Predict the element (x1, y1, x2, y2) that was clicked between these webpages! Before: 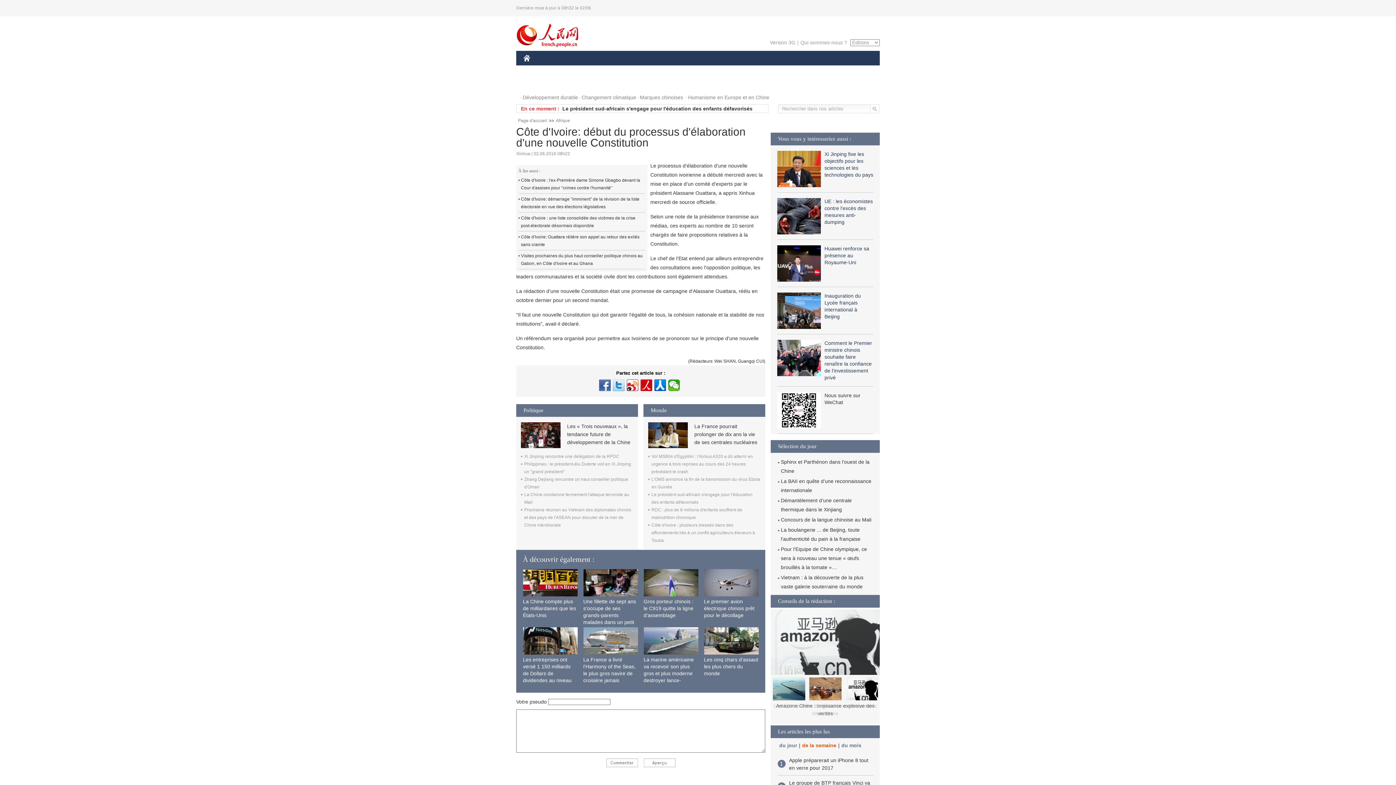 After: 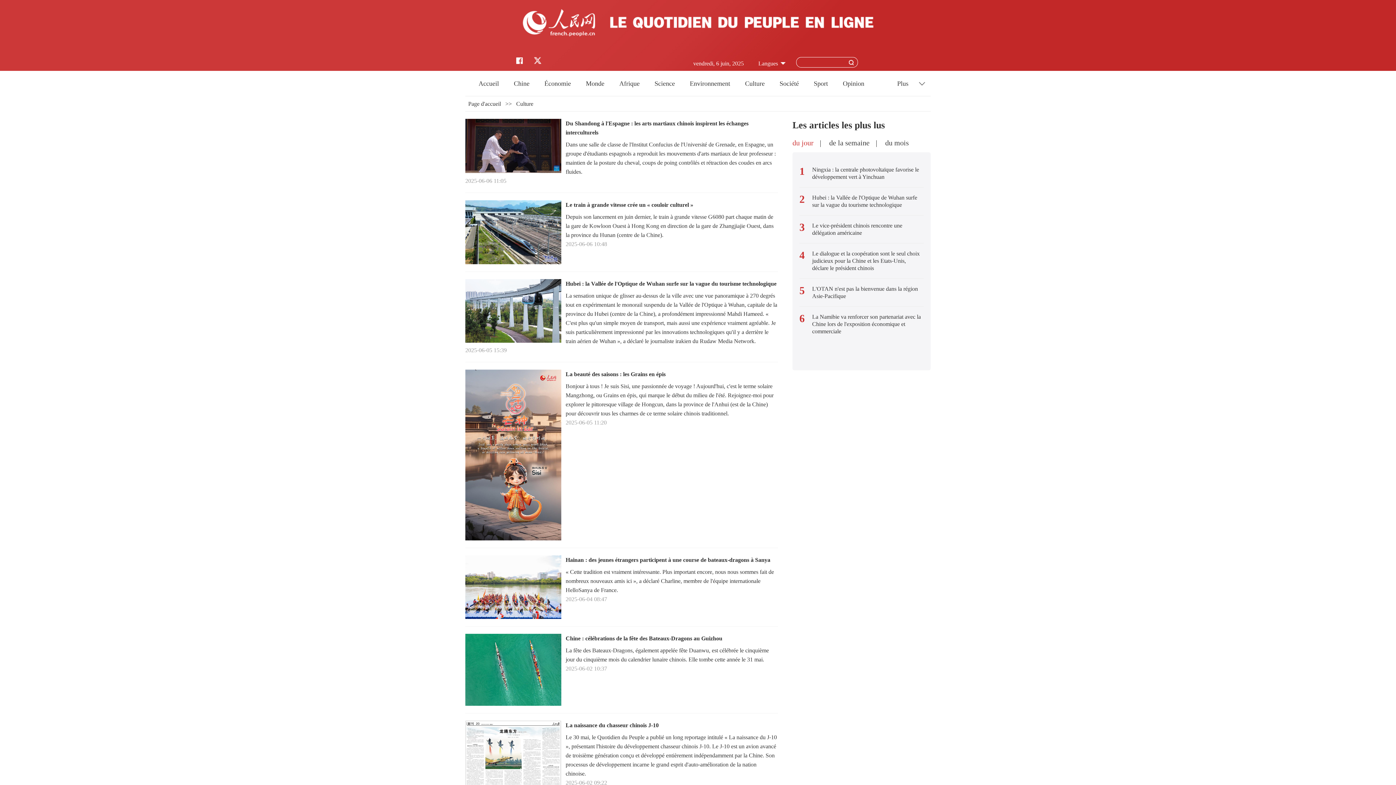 Action: label: CULTURE bbox: (681, 61, 716, 76)